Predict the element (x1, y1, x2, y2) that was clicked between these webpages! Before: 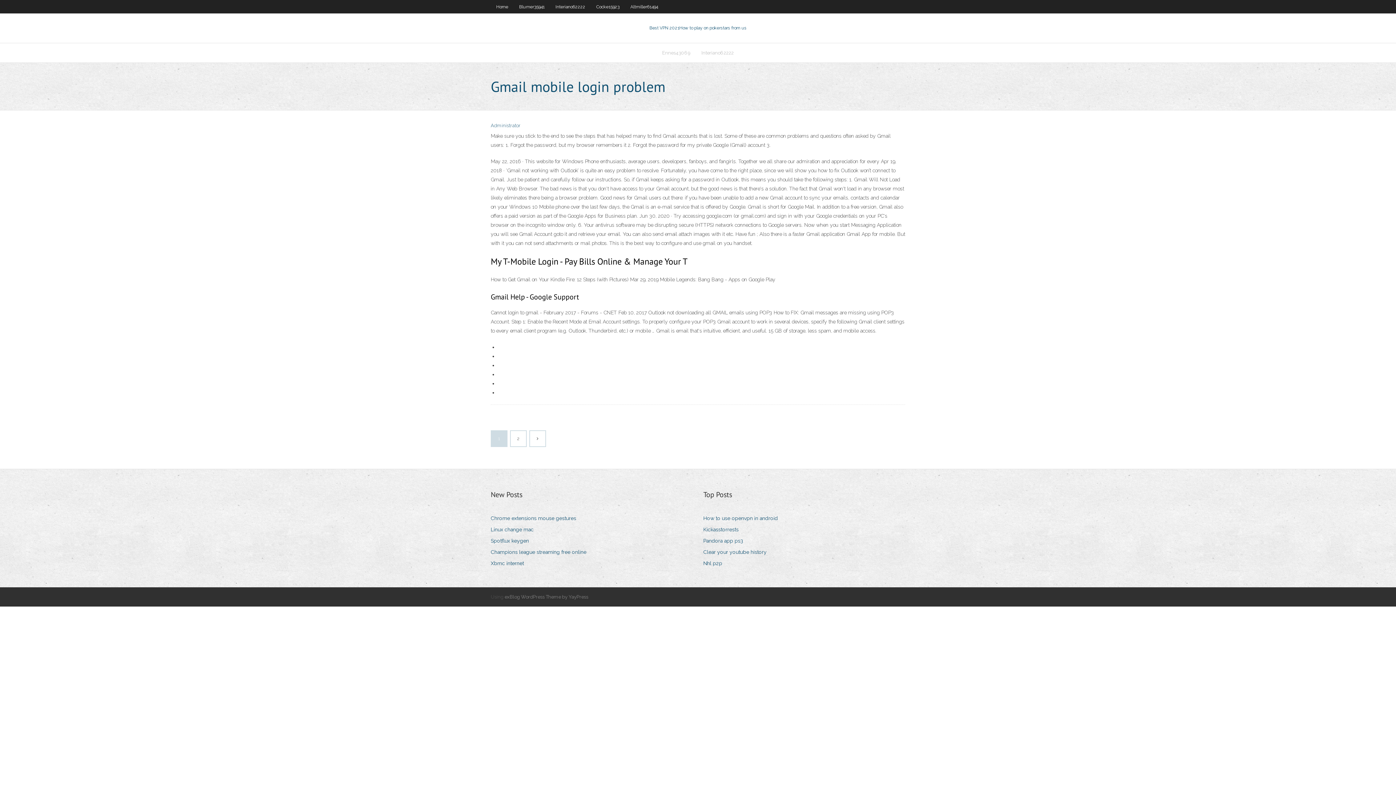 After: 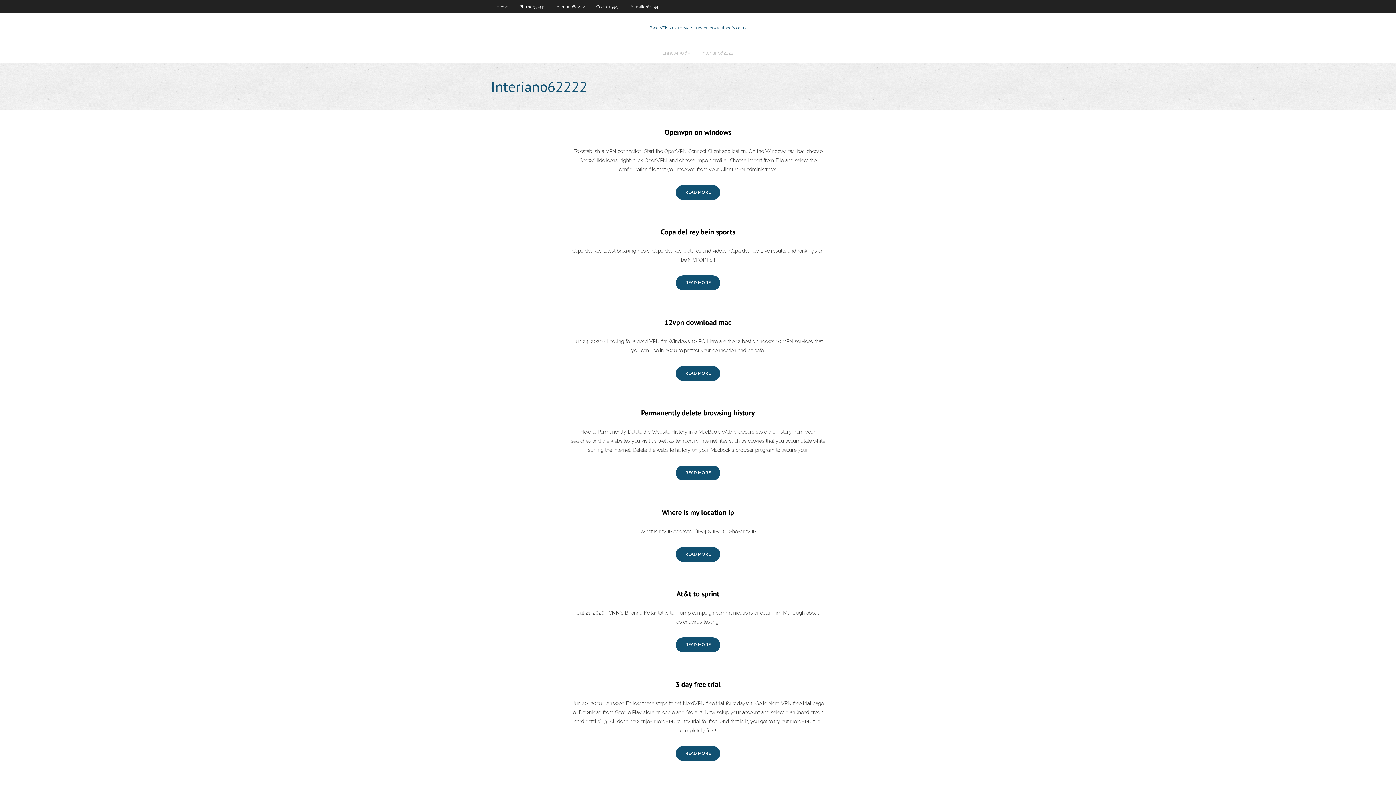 Action: label: 2 bbox: (510, 431, 526, 446)